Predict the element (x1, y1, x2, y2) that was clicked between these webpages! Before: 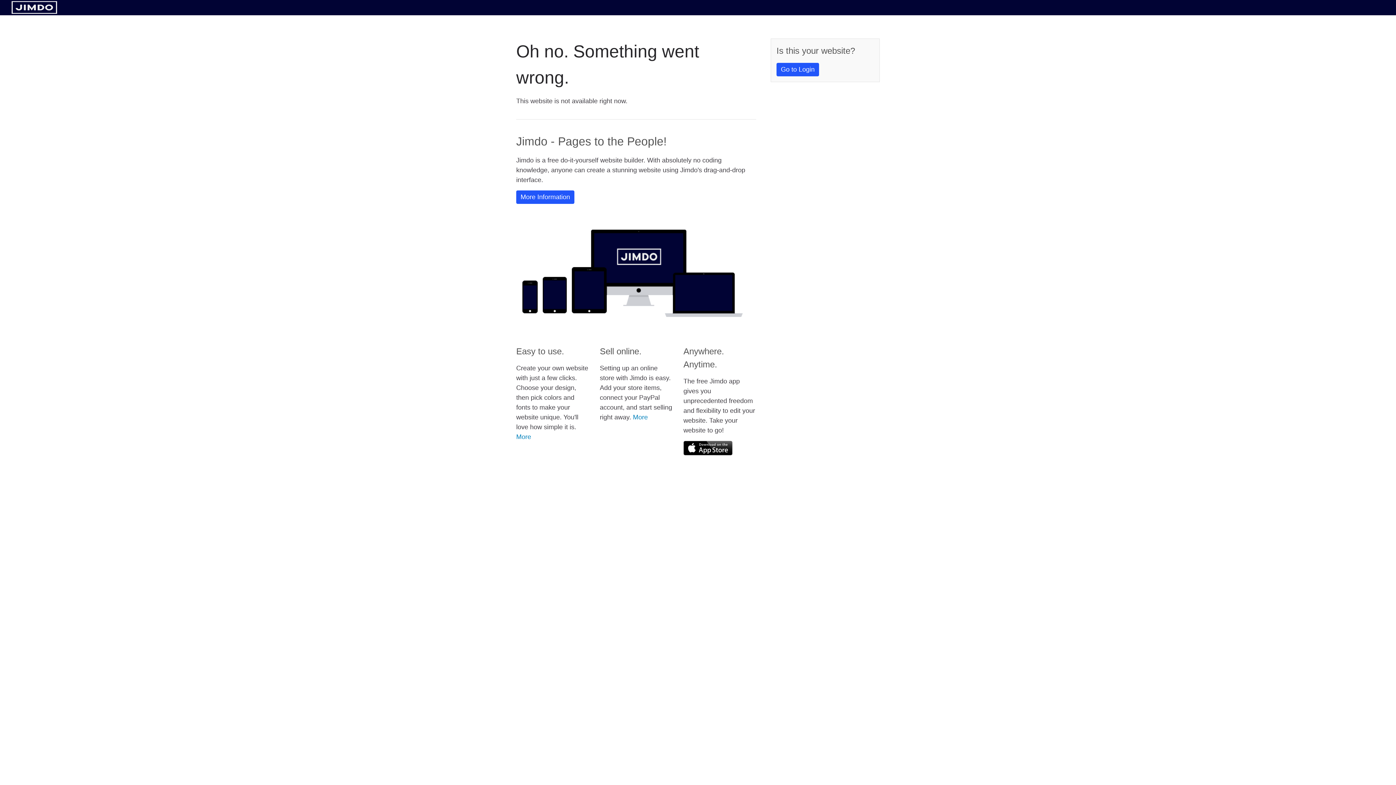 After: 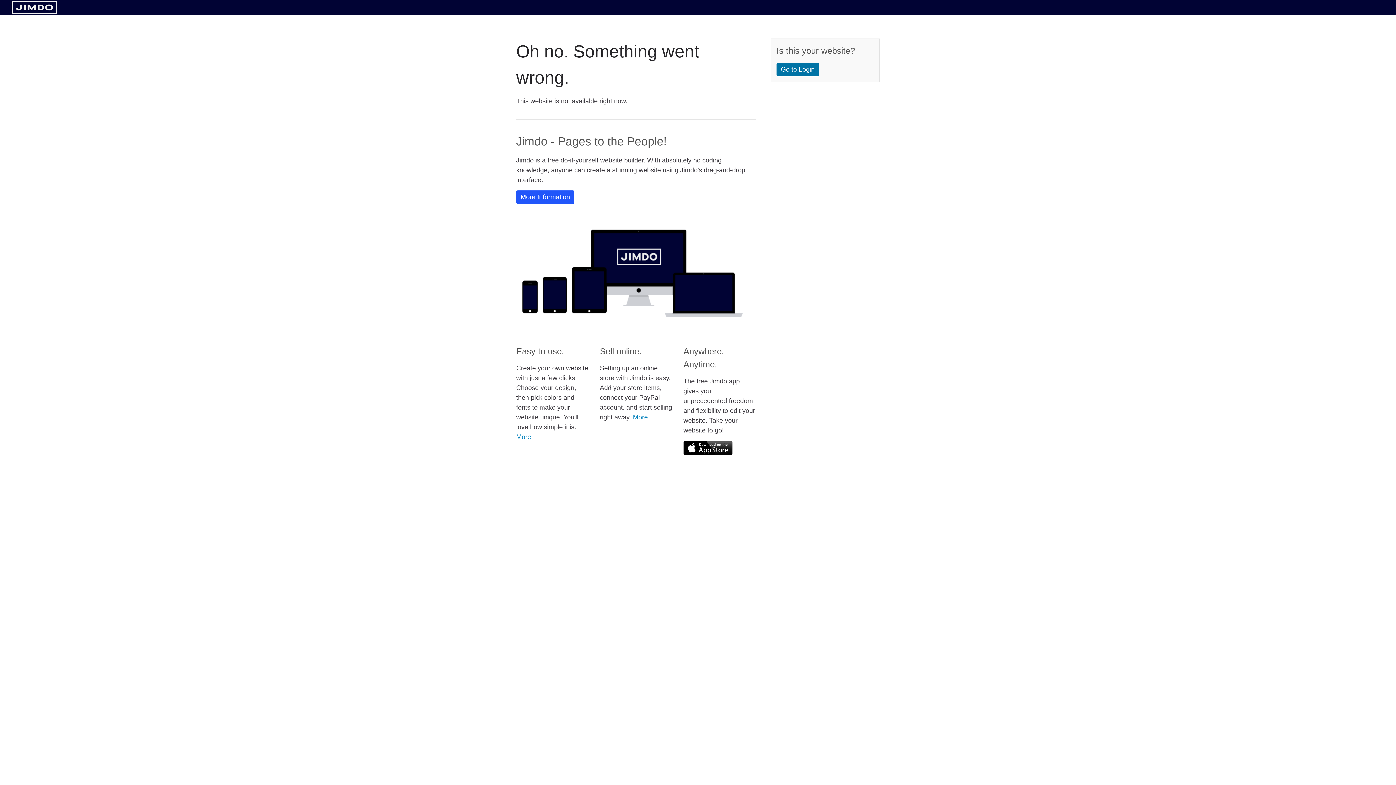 Action: label: Go to Login bbox: (776, 62, 819, 76)